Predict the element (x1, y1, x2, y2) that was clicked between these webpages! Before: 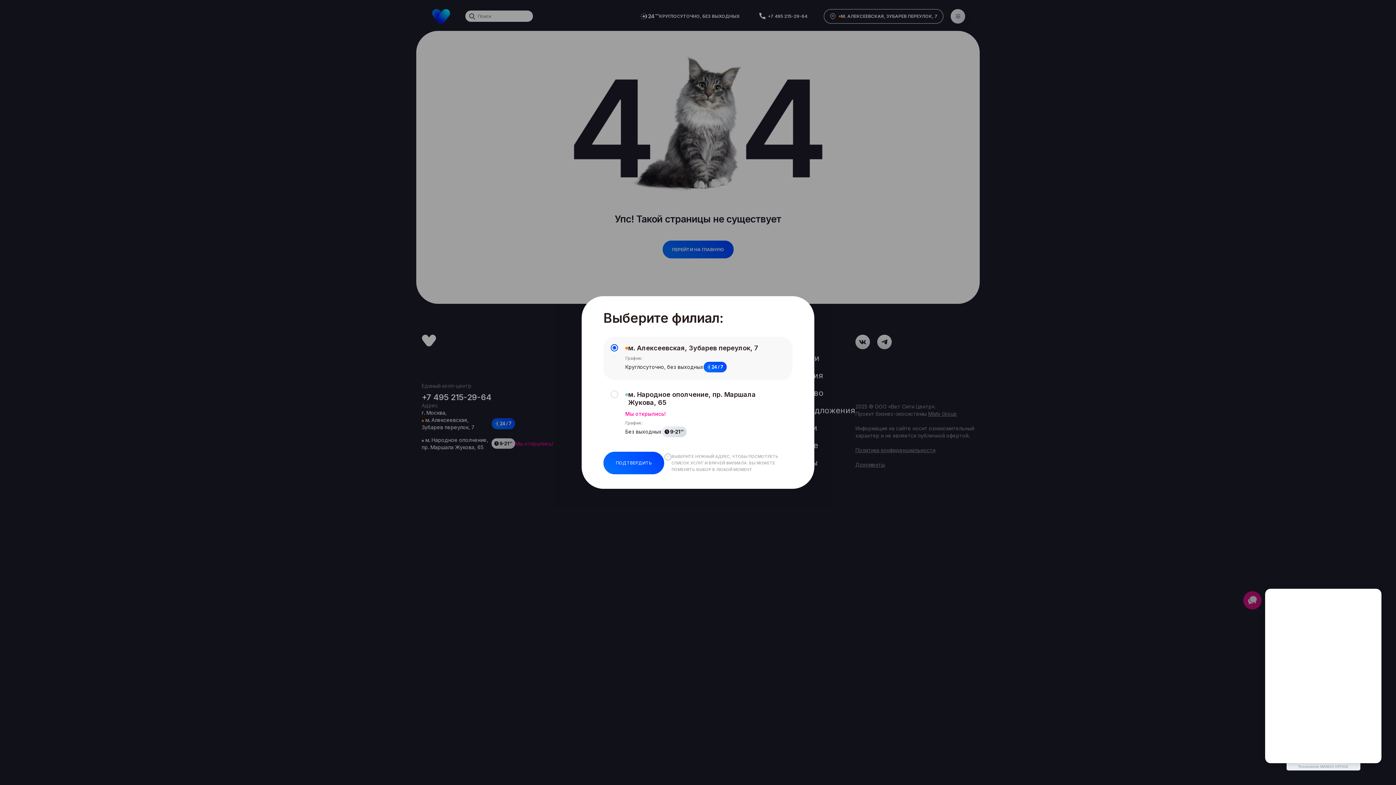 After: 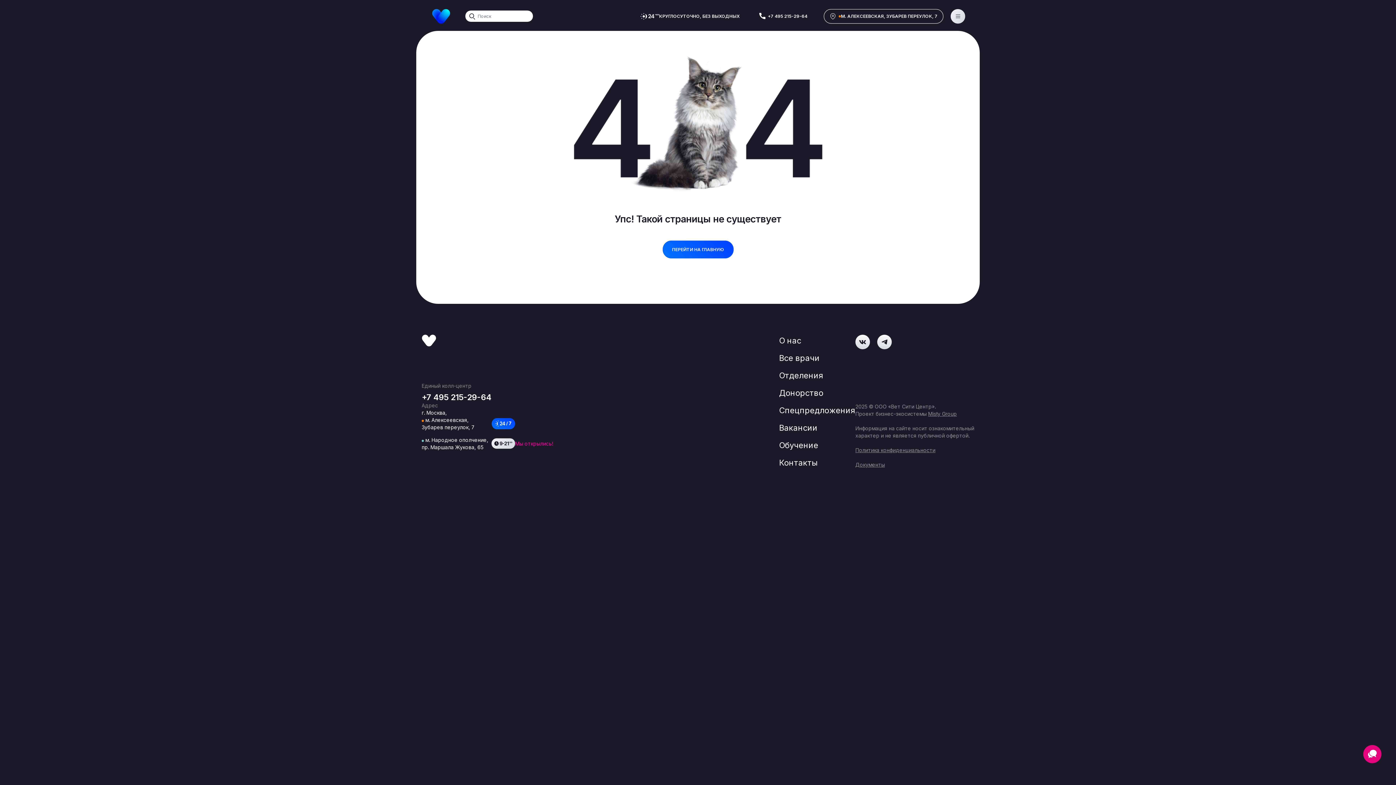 Action: label: ПОДТВЕРДИТЬ bbox: (603, 452, 664, 474)